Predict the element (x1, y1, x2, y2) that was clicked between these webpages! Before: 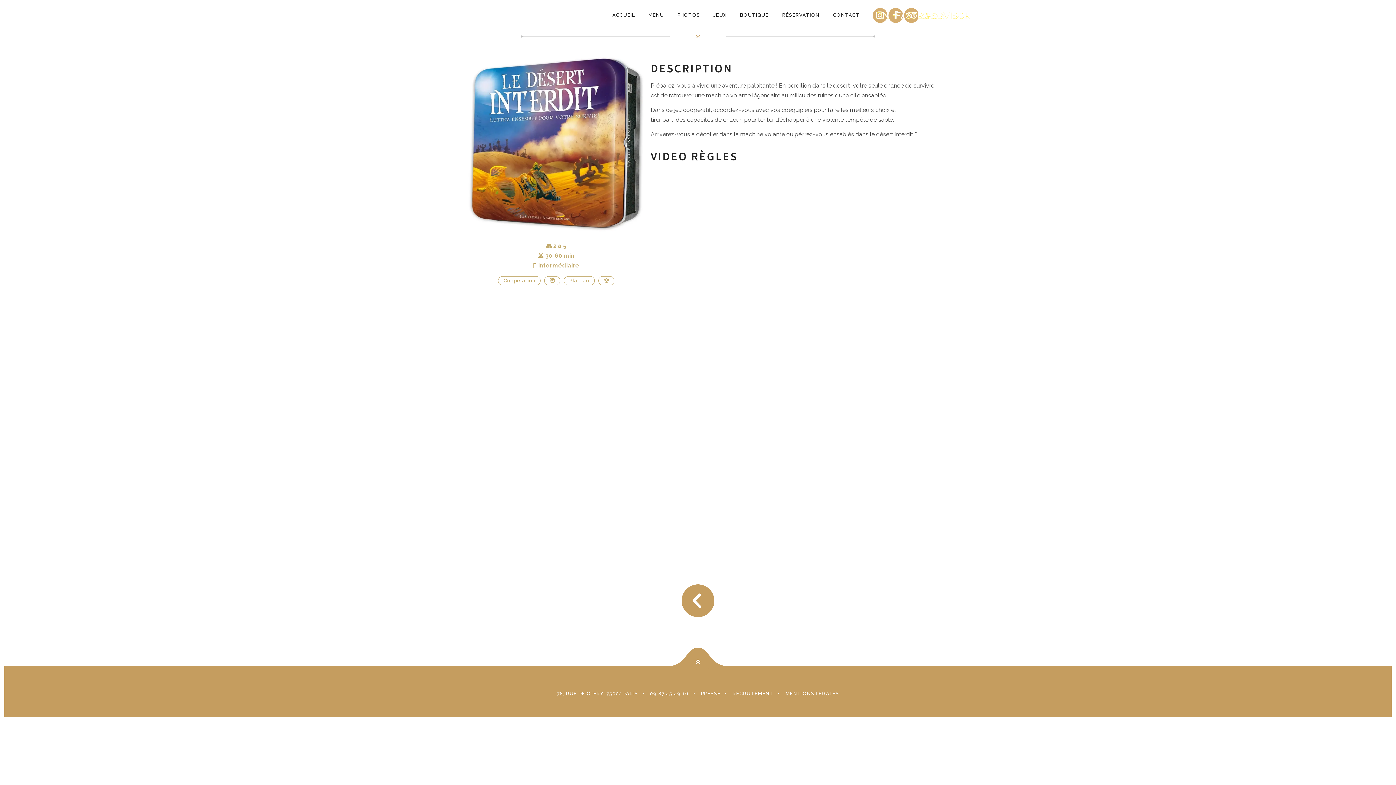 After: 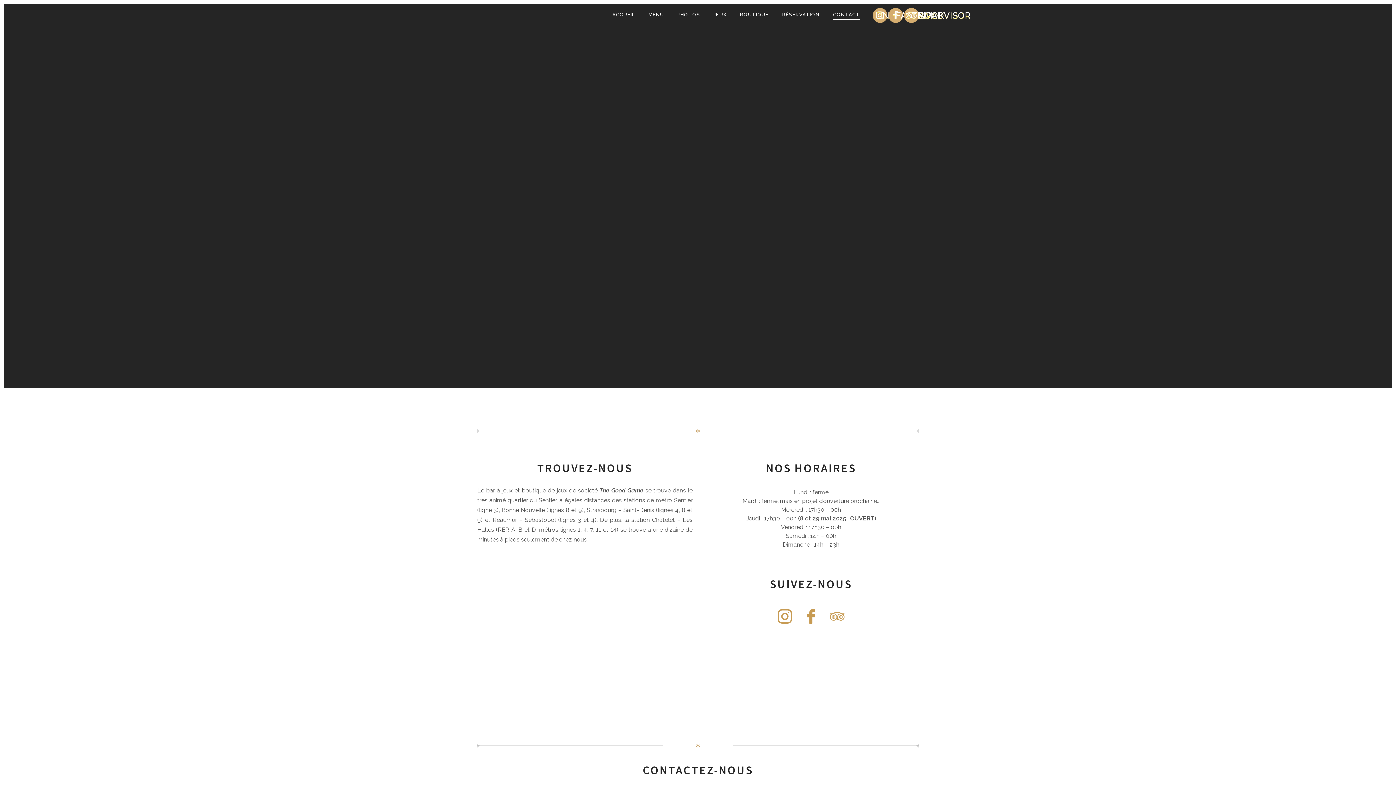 Action: label: CONTACT bbox: (821, 6, 860, 23)